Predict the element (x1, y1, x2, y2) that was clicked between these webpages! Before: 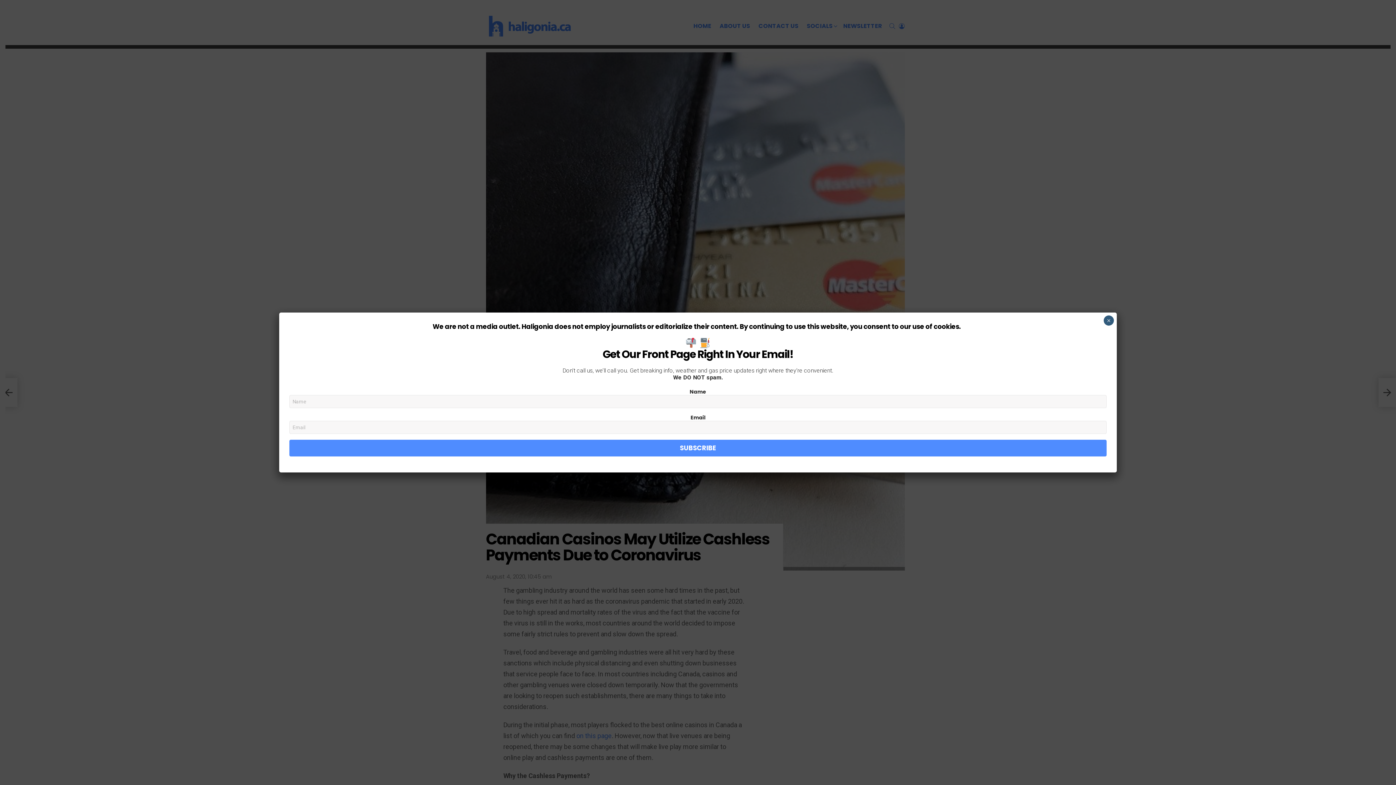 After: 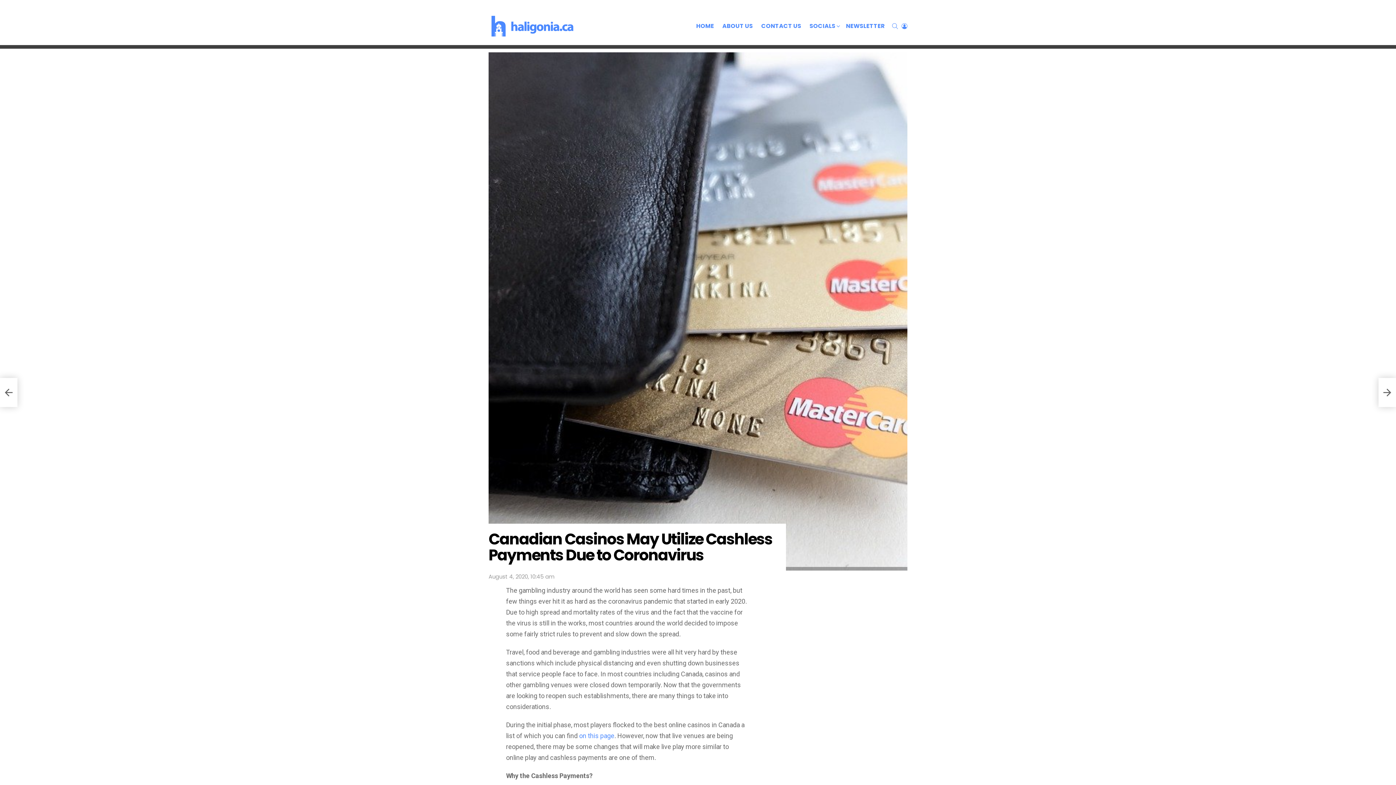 Action: label: Close bbox: (1103, 315, 1114, 325)